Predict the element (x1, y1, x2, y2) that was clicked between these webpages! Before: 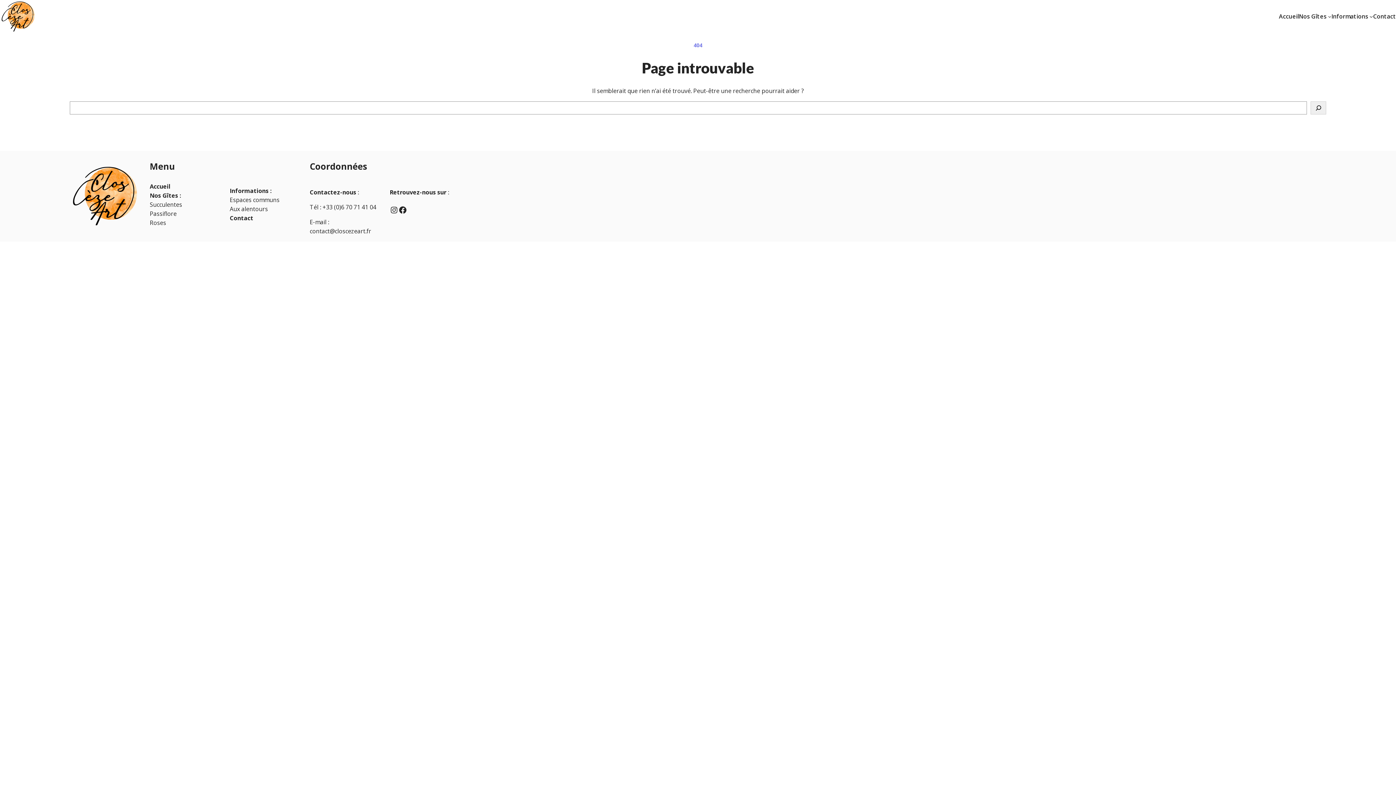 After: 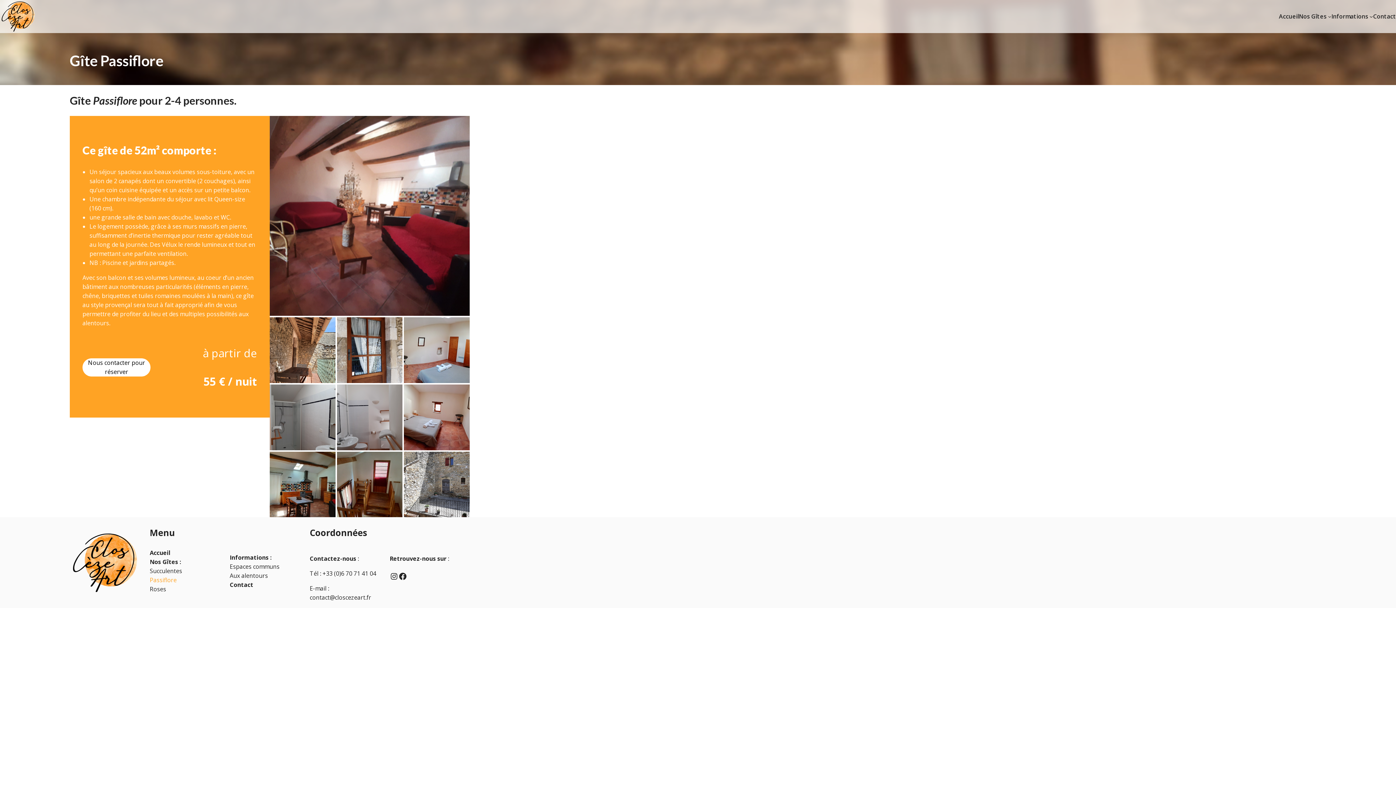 Action: bbox: (149, 209, 176, 218) label: Passiflore